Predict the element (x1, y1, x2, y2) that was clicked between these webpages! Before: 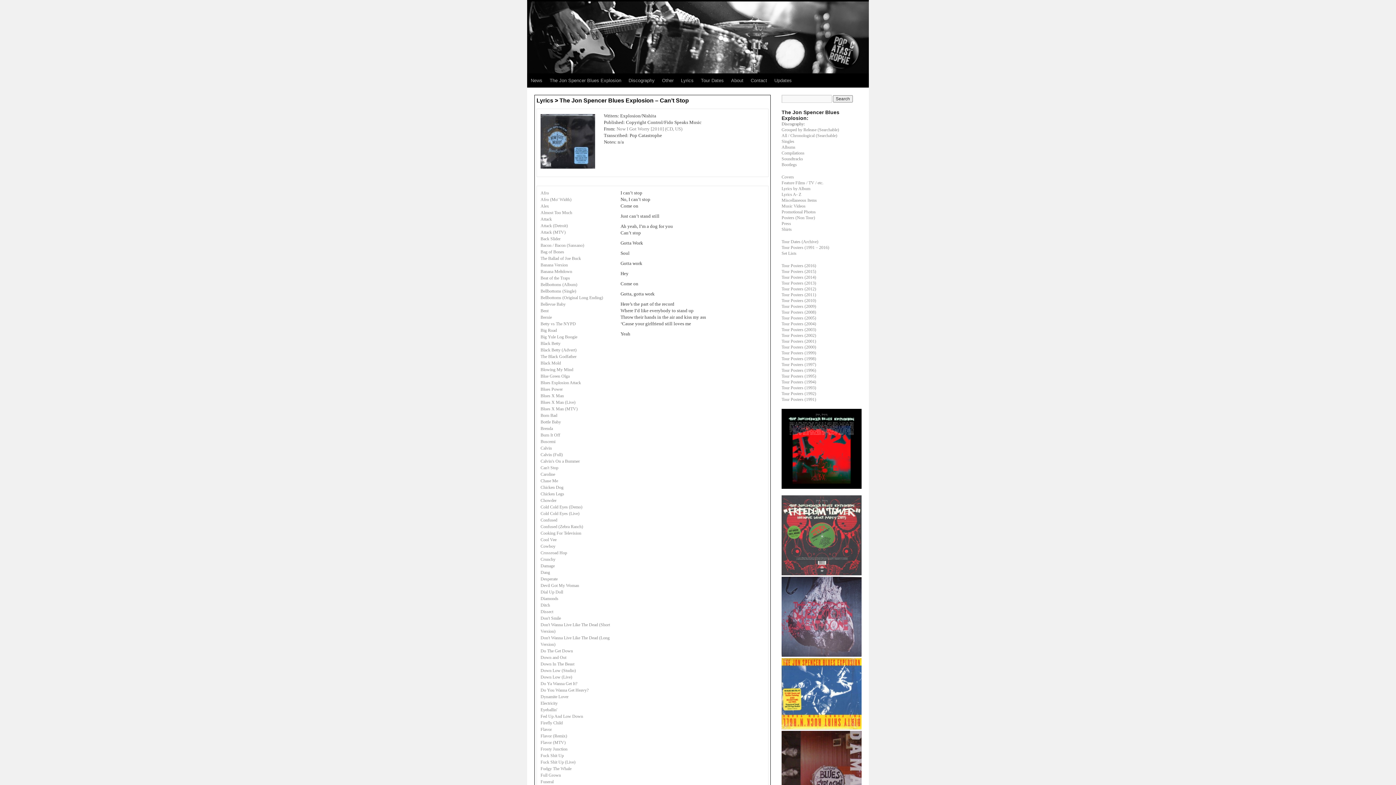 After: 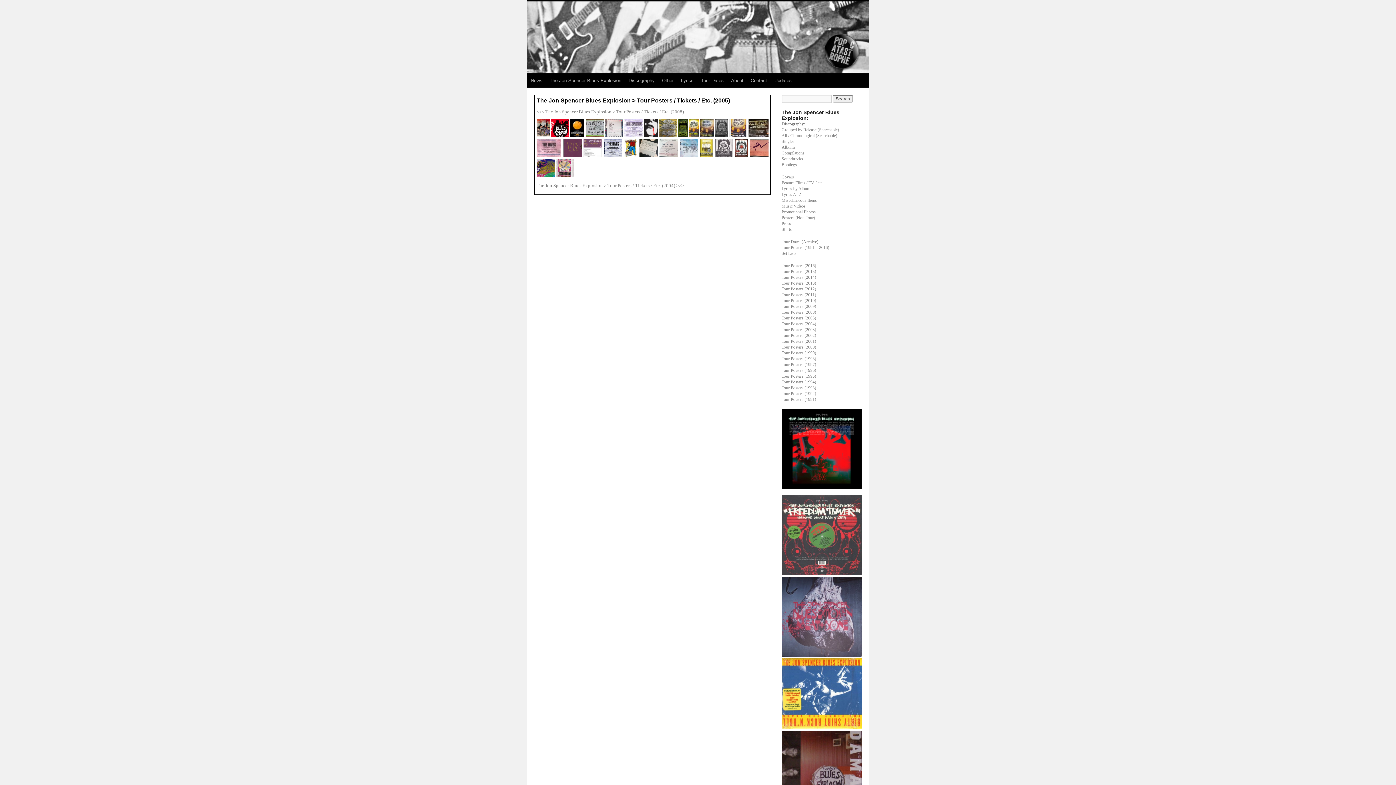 Action: label: Tour Posters (2005) bbox: (781, 315, 816, 320)